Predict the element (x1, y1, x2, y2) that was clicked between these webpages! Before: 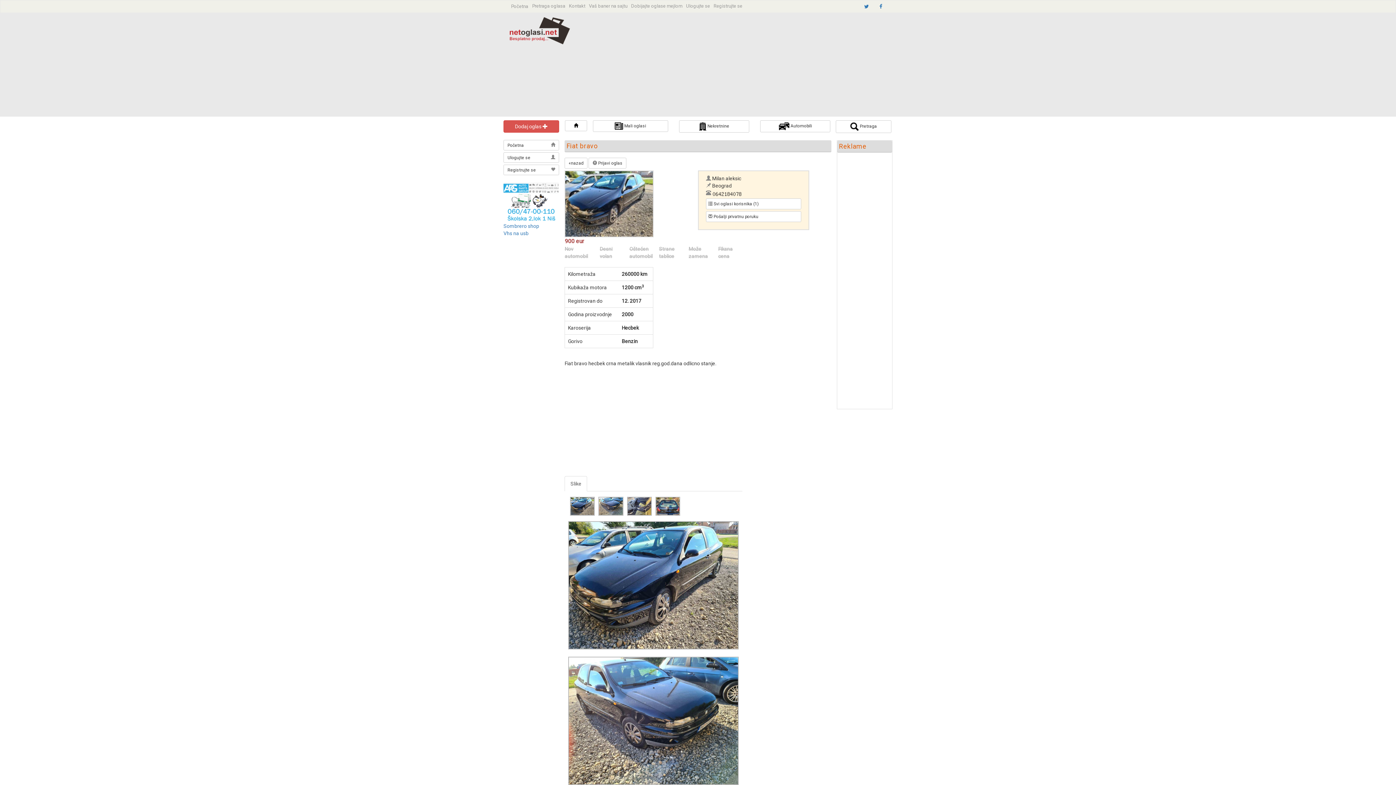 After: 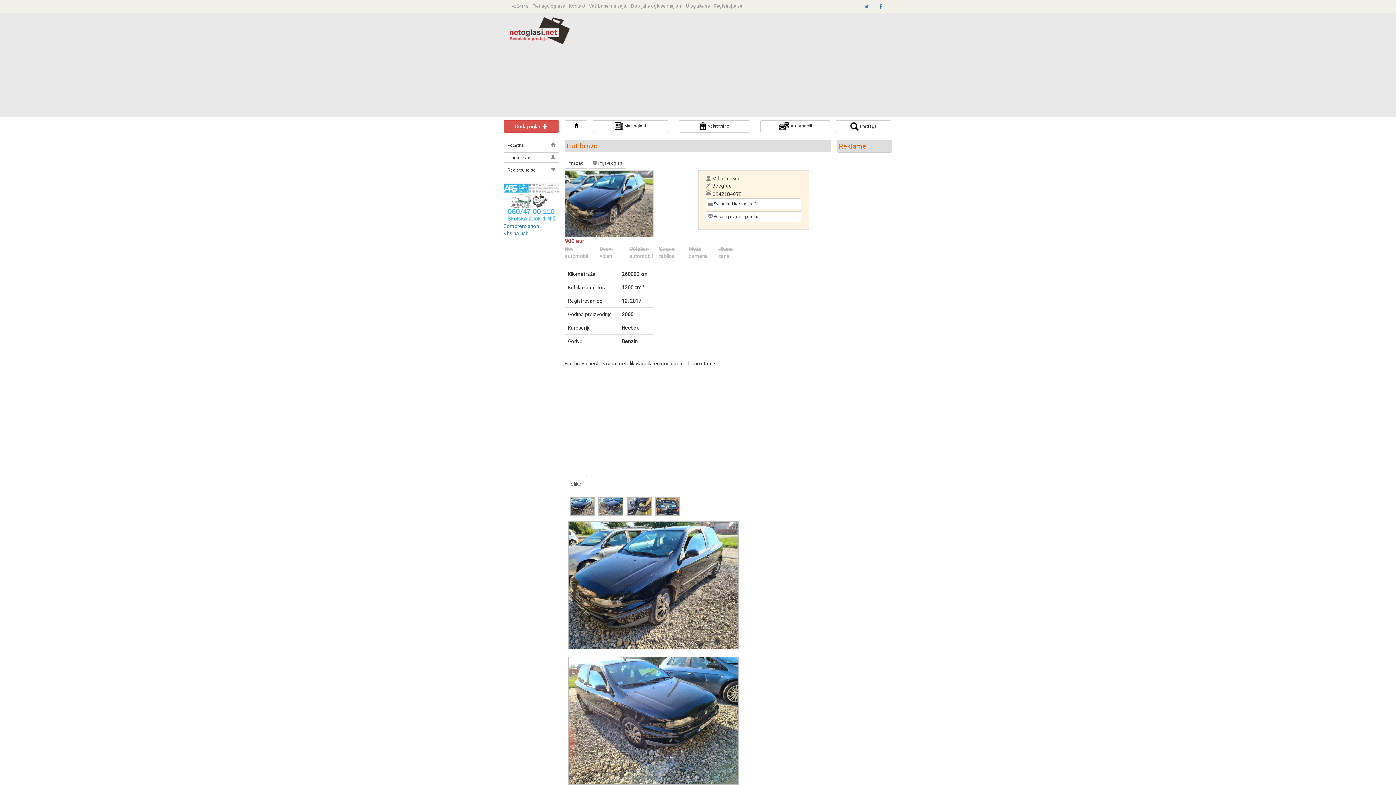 Action: bbox: (564, 476, 587, 491) label: Slike